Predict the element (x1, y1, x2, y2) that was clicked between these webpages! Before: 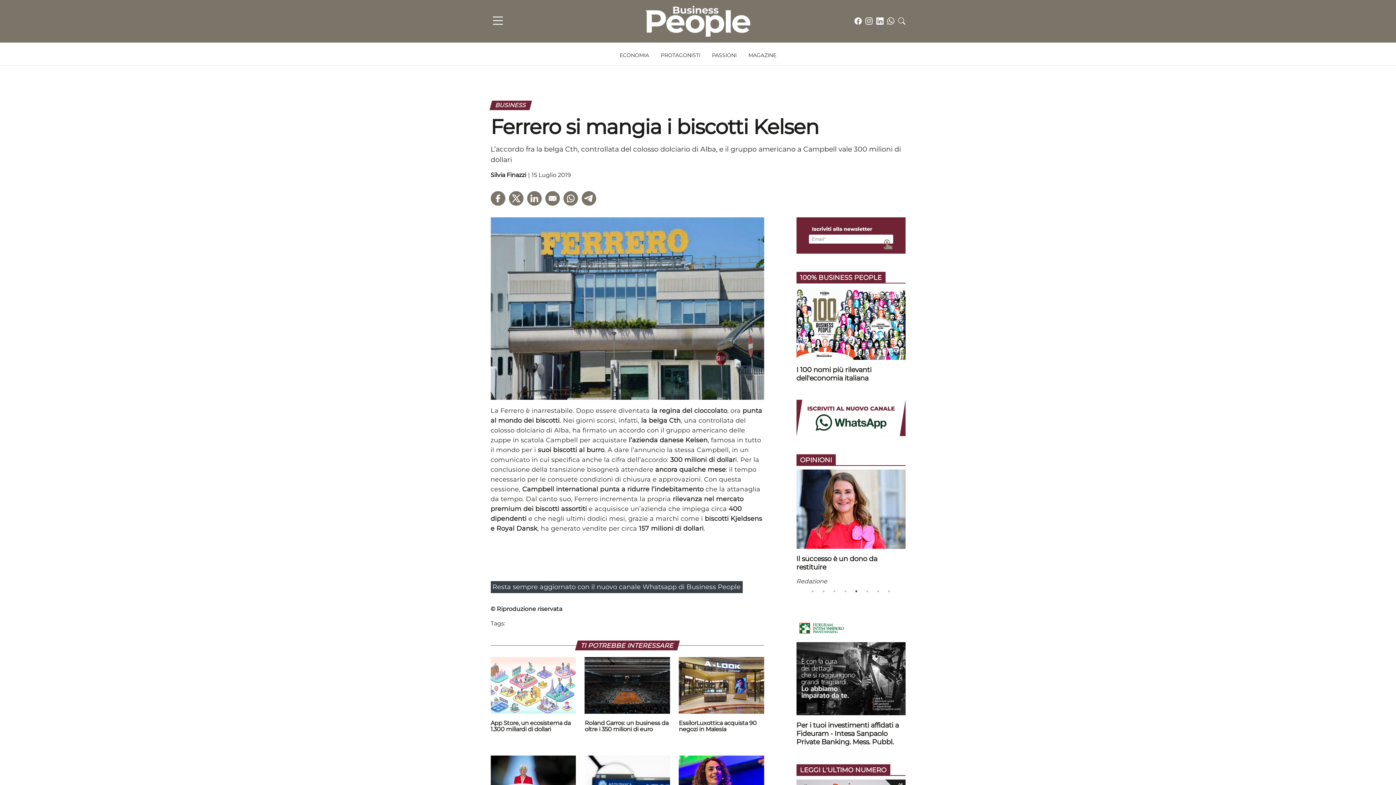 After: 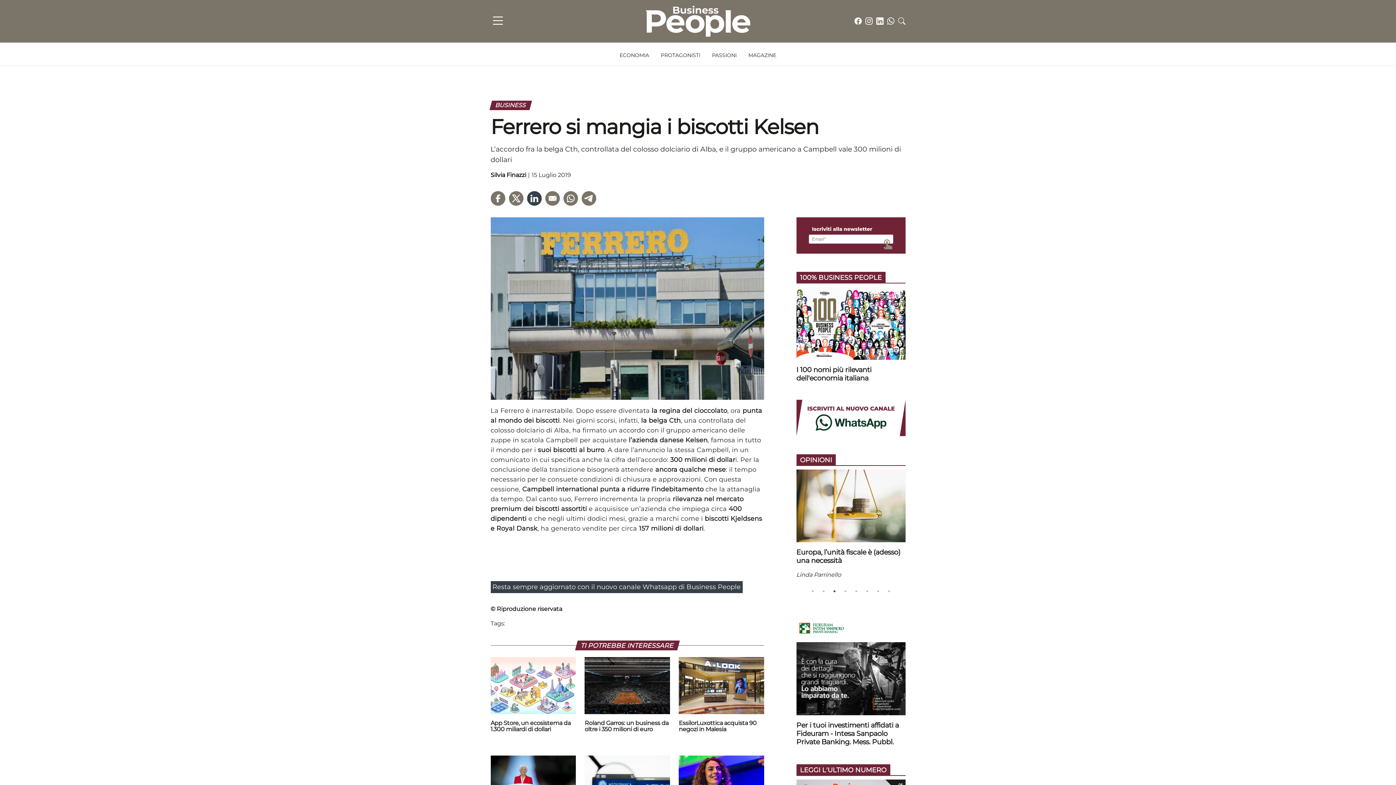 Action: label: Condividi l'articolo su LinkedIn bbox: (527, 191, 541, 205)